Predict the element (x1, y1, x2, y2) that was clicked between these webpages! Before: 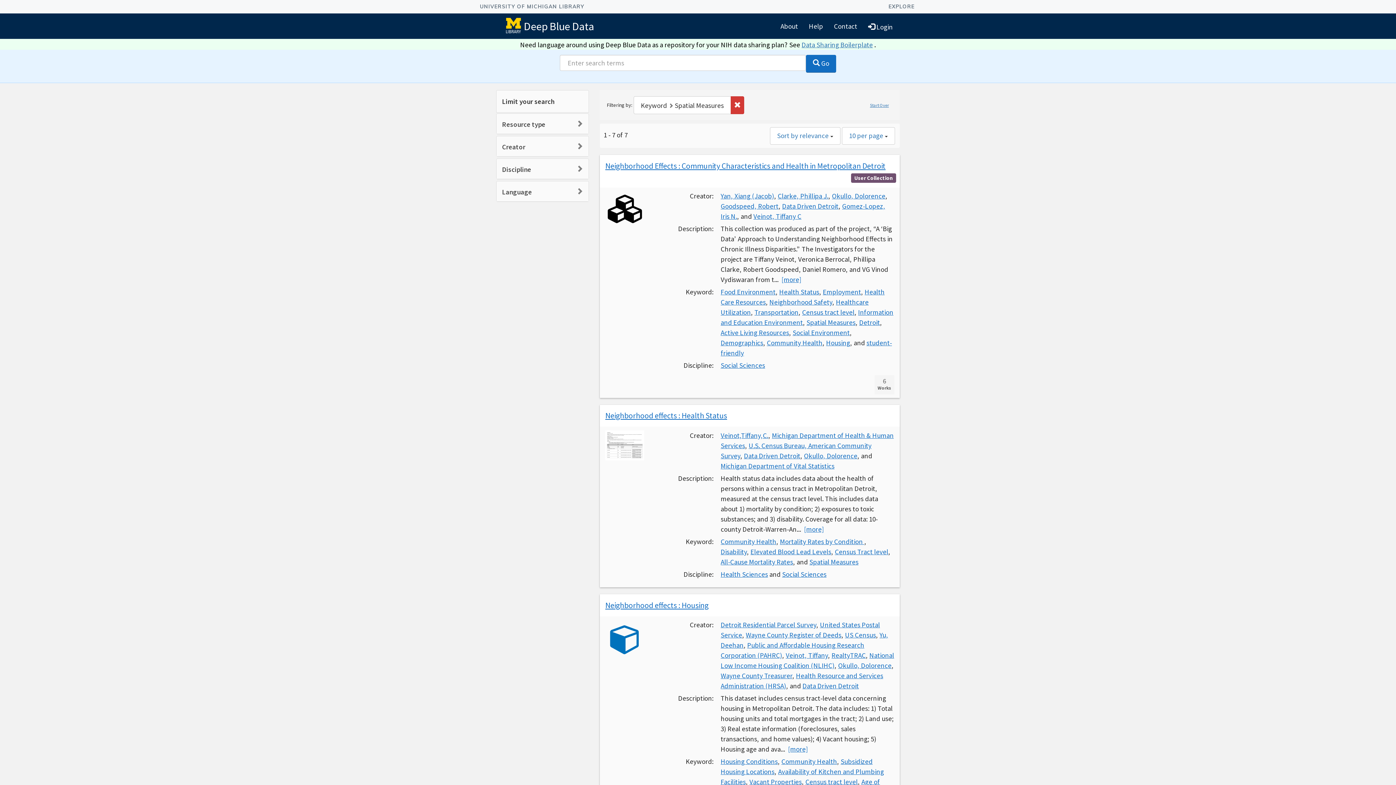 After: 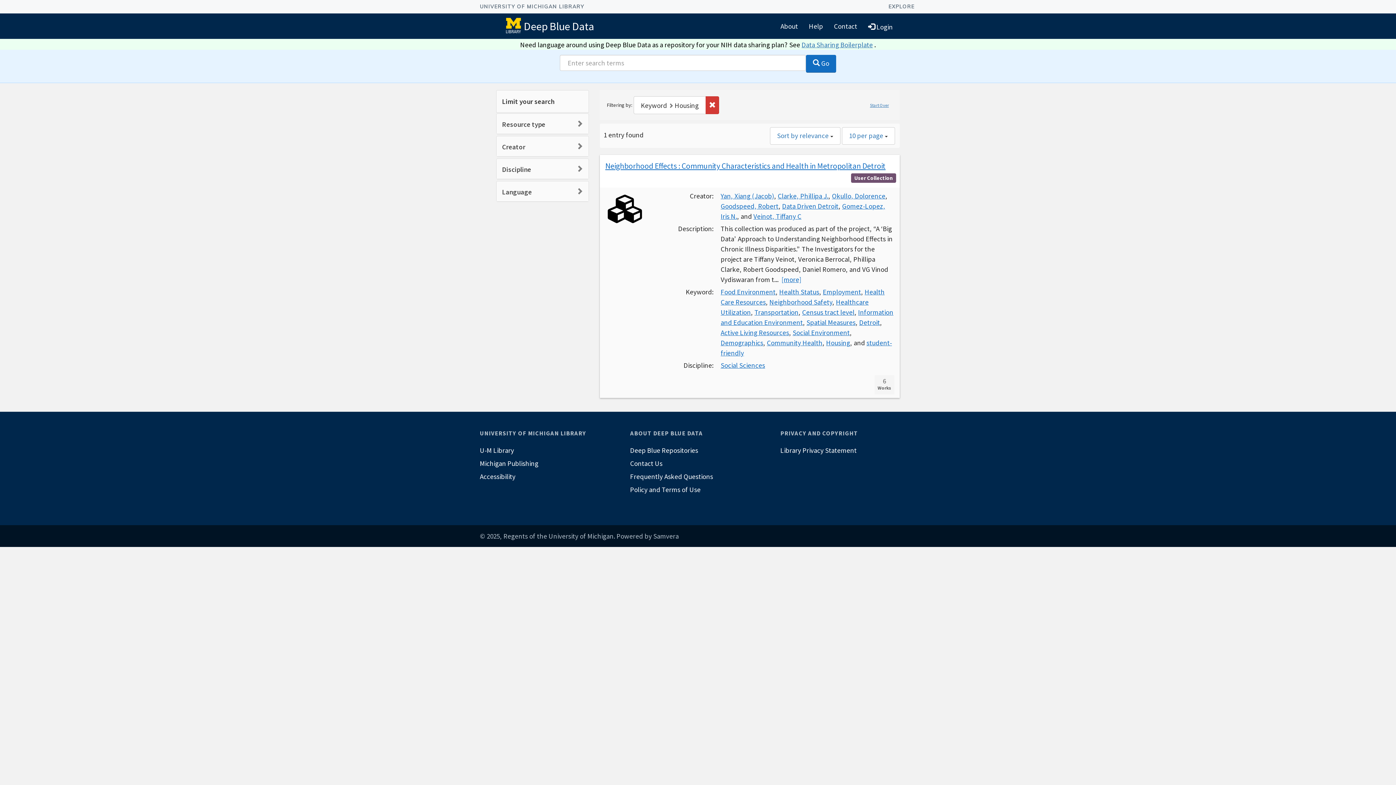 Action: bbox: (826, 338, 850, 347) label: Housing